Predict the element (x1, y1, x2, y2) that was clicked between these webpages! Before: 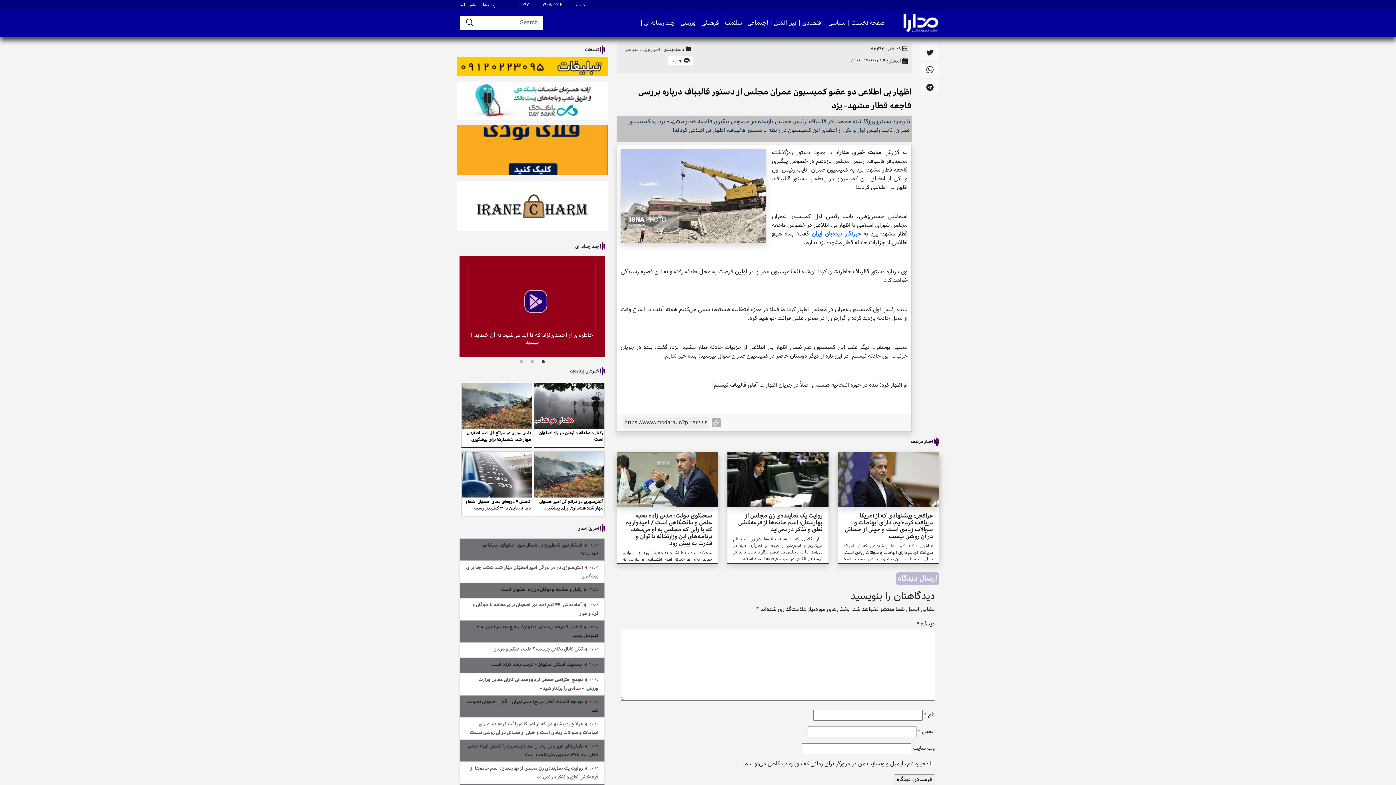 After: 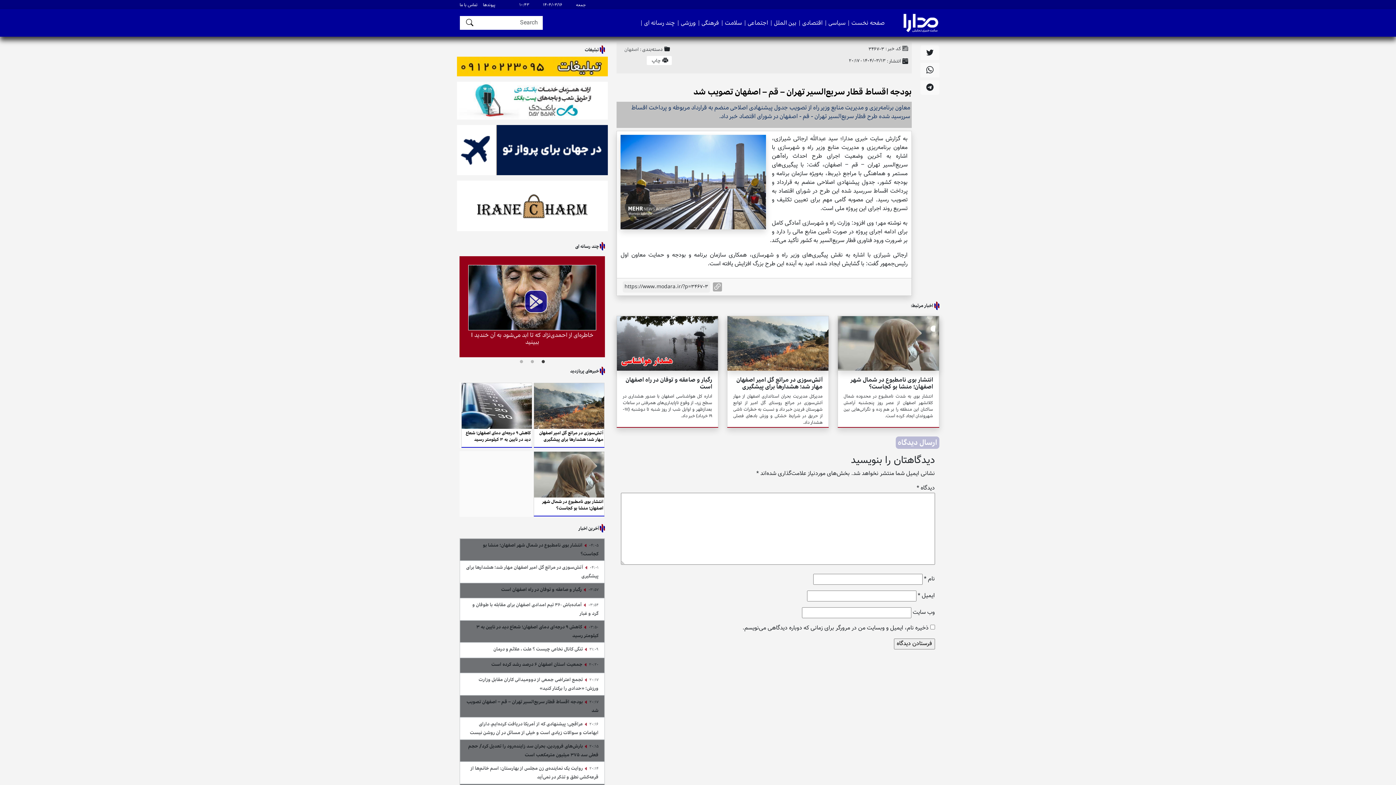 Action: bbox: (460, 695, 604, 717) label: 20:17  بودجه اقساط قطار سریع‌السیر تهران – قم – اصفهان تصویب شد